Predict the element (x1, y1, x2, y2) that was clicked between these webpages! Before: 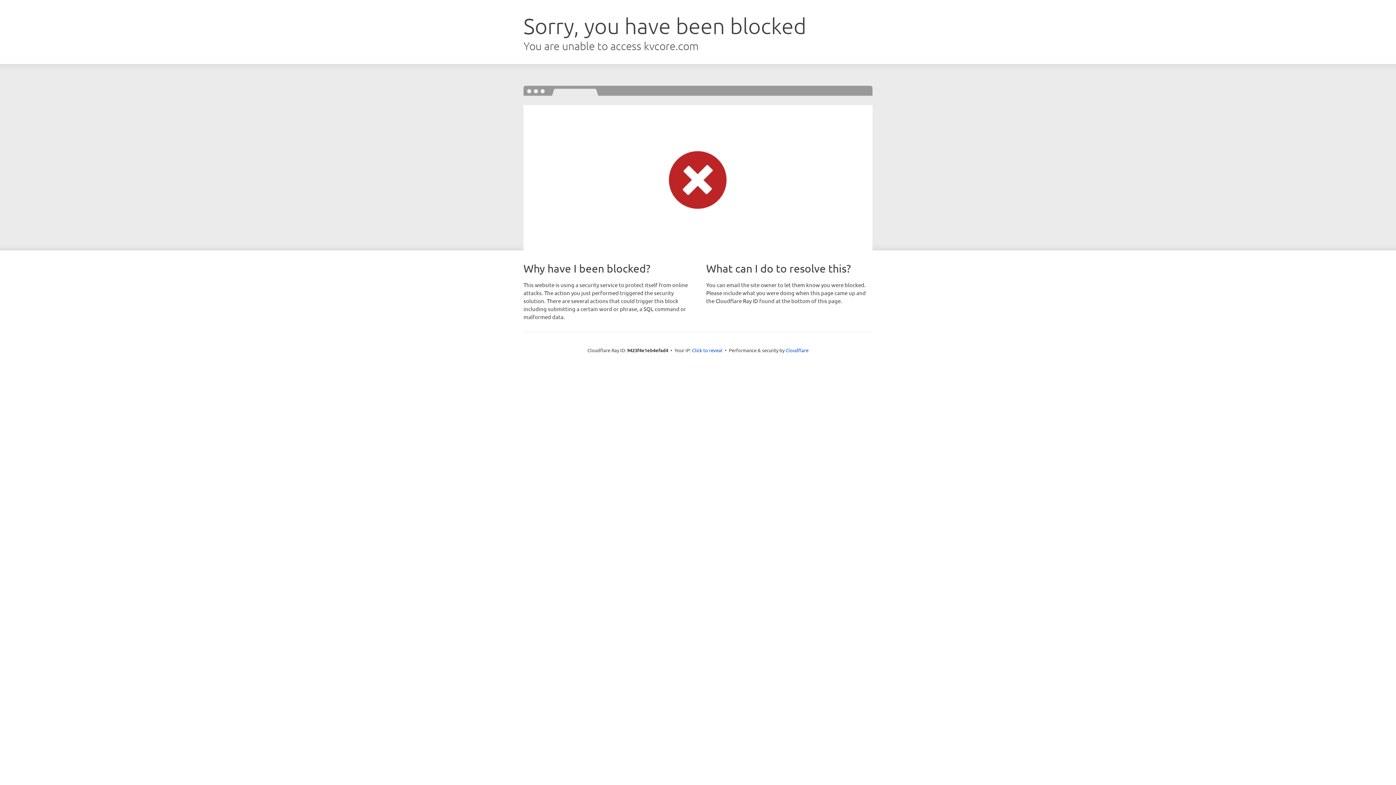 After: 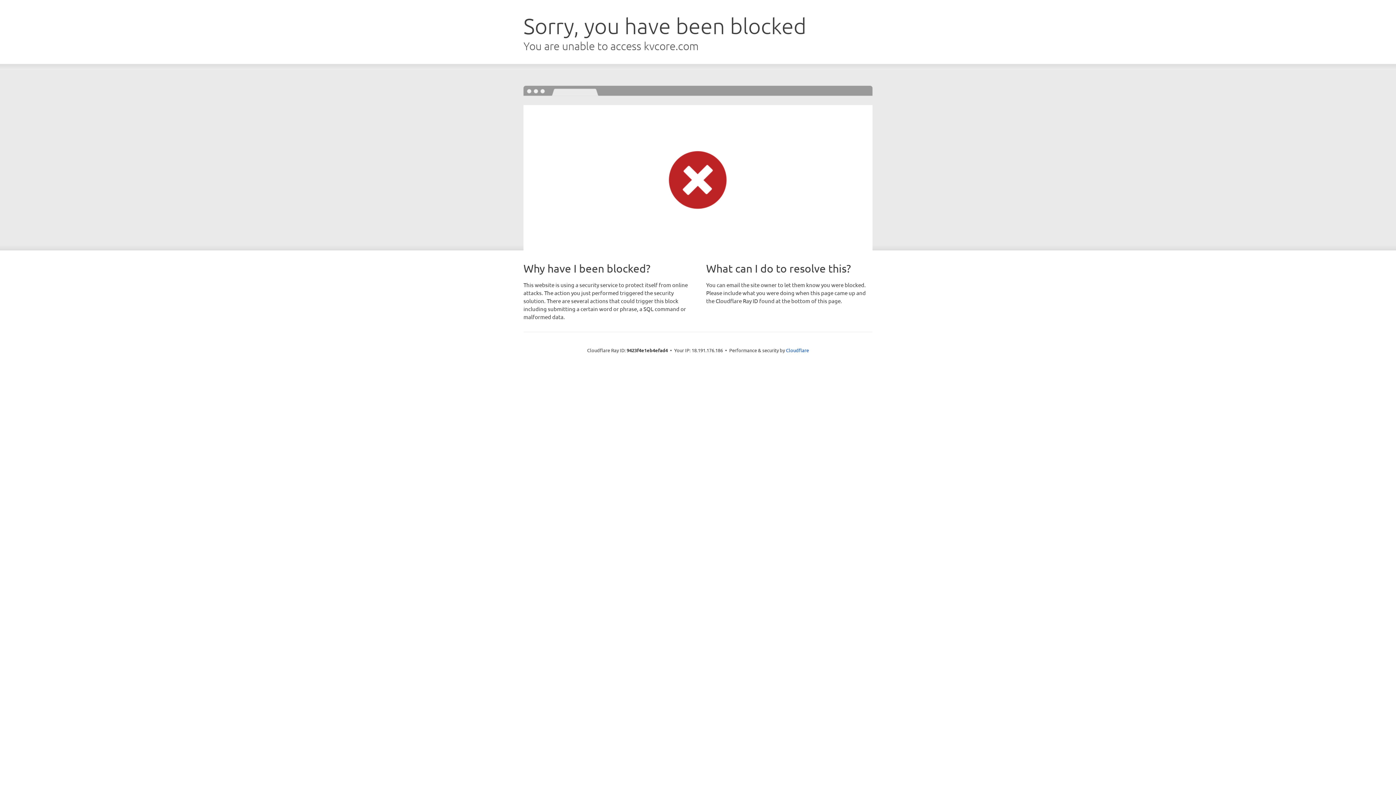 Action: bbox: (692, 346, 722, 353) label: Click to reveal